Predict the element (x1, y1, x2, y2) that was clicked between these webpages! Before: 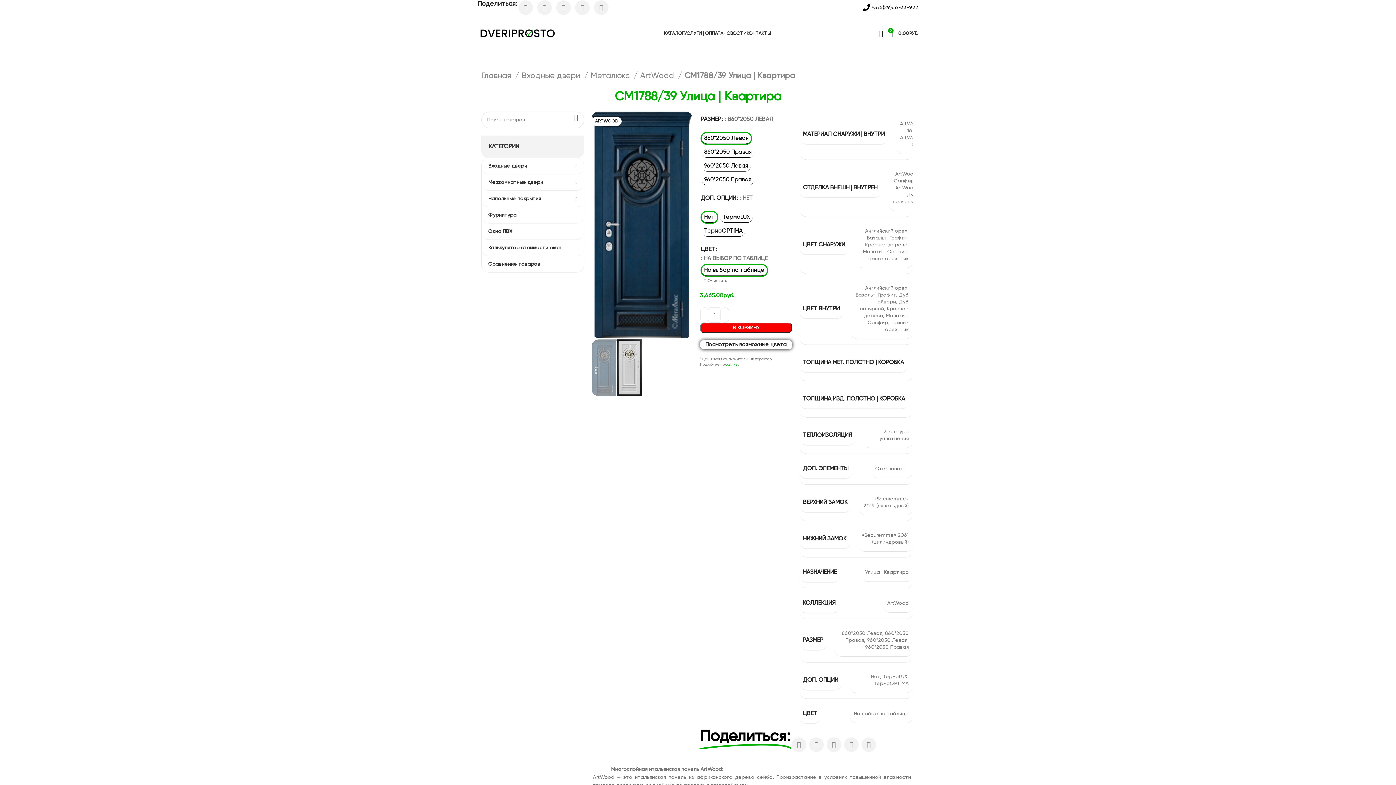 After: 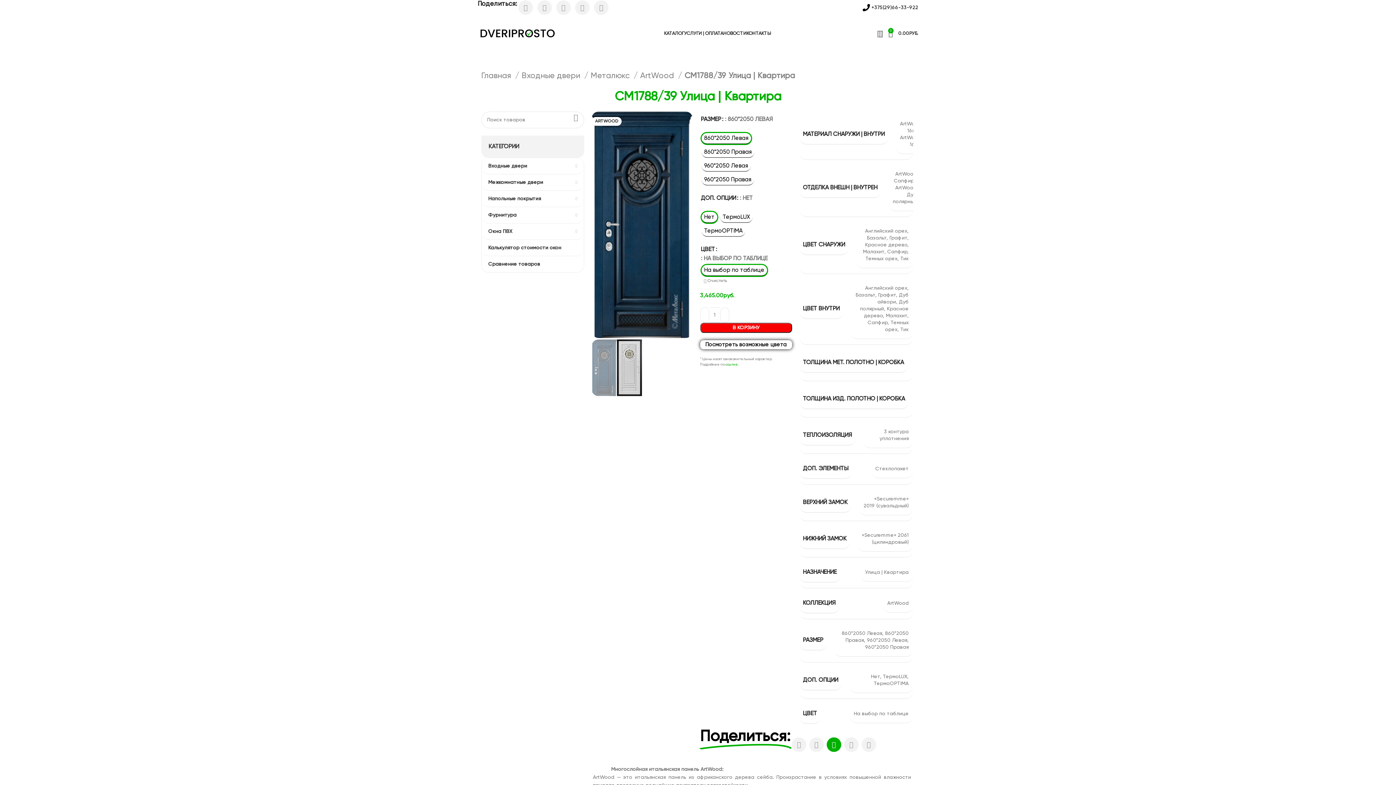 Action: bbox: (826, 737, 841, 752) label: VK social link